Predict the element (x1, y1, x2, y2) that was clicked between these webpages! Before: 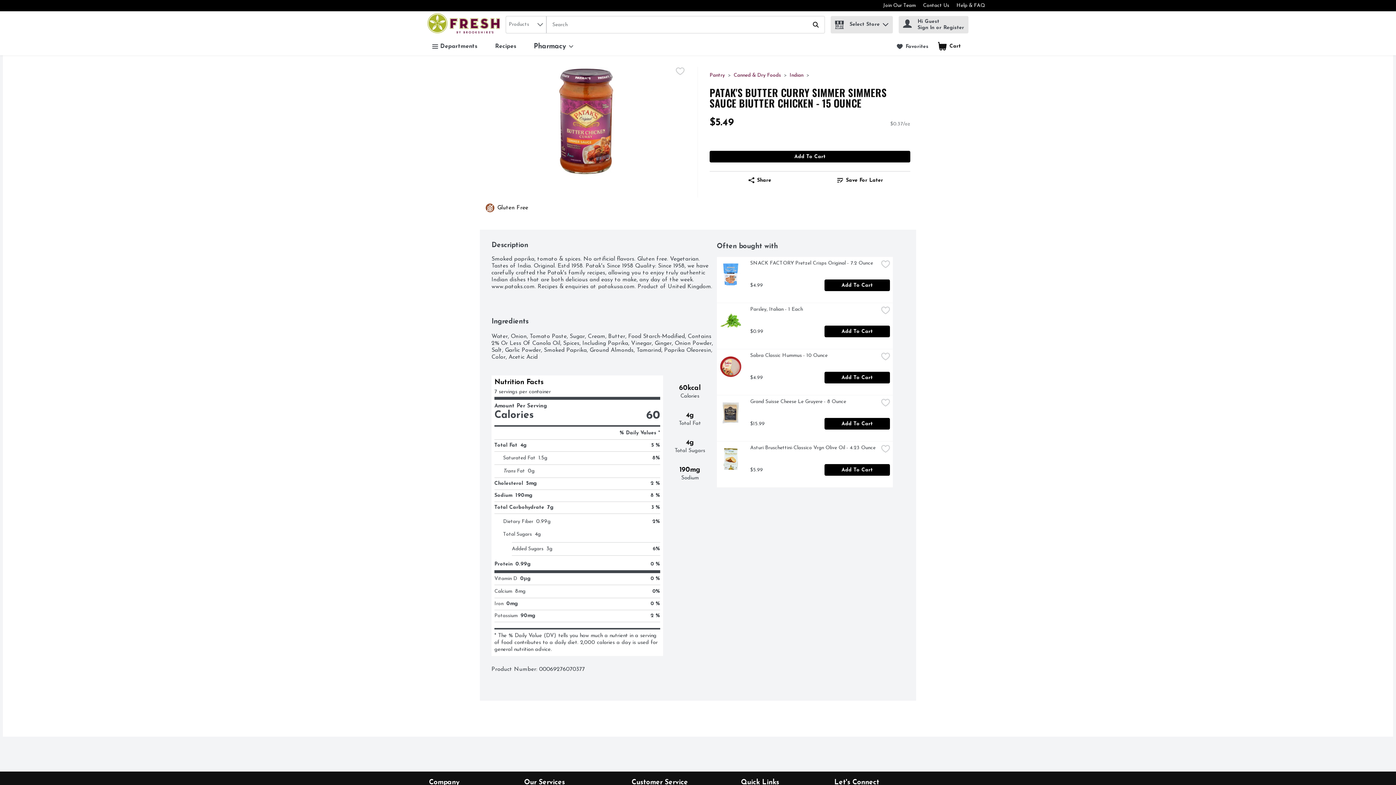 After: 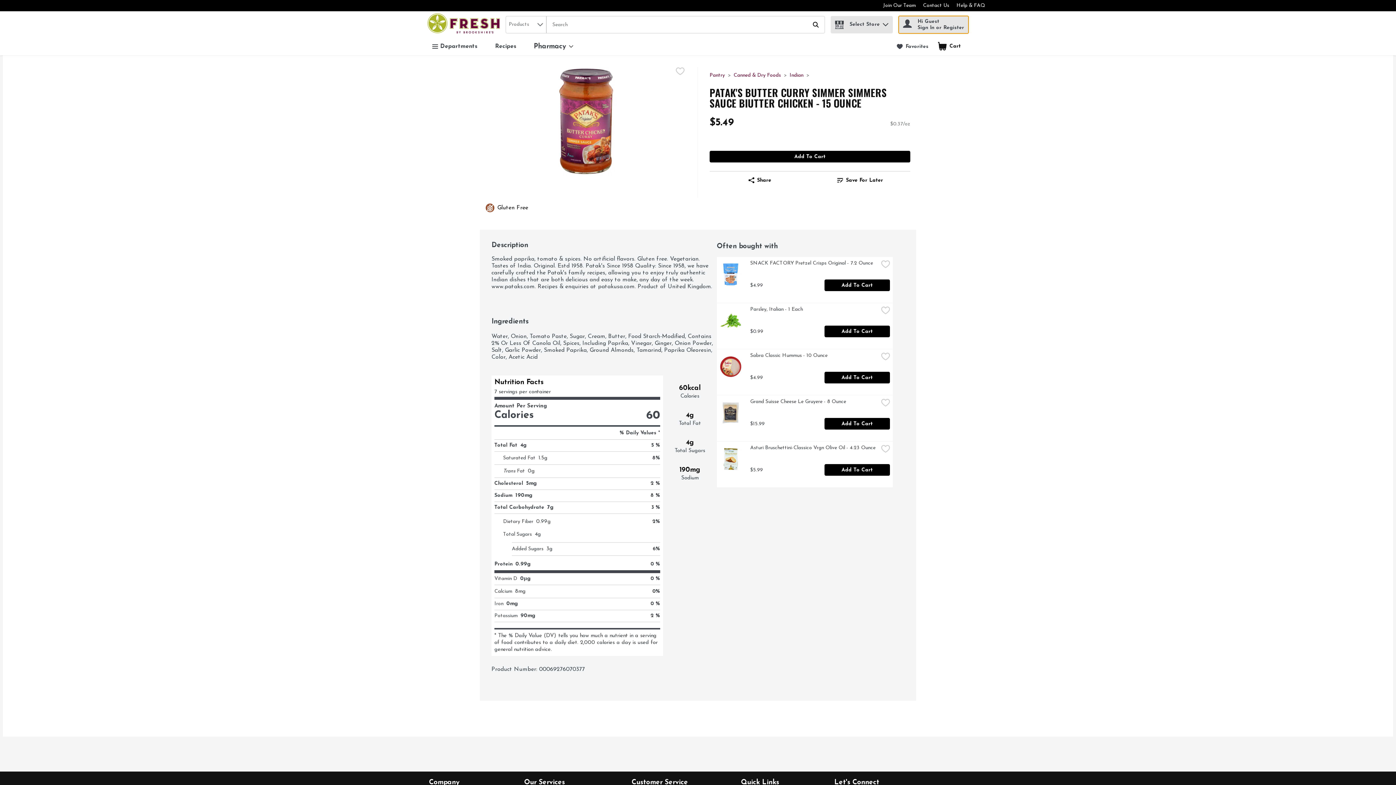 Action: bbox: (898, 15, 968, 33) label: My Account